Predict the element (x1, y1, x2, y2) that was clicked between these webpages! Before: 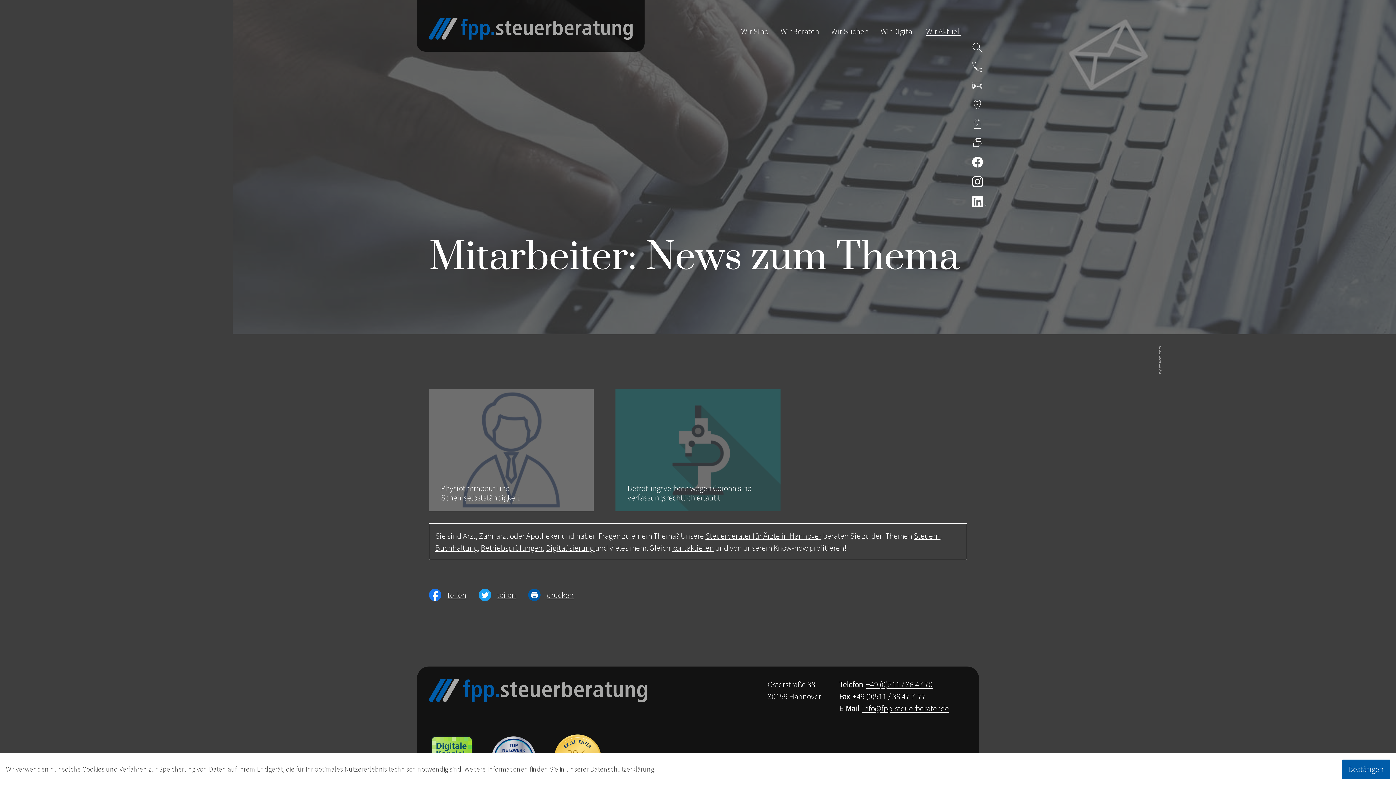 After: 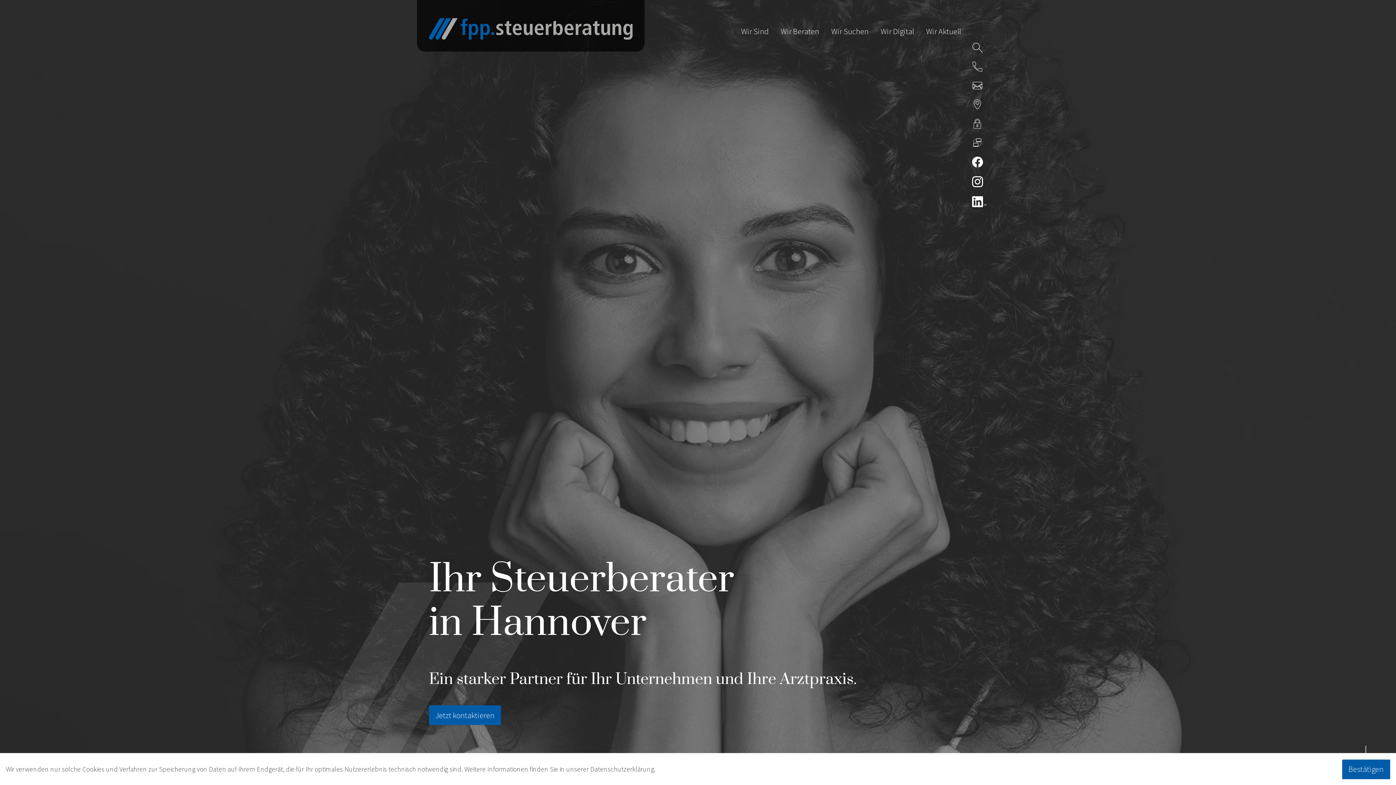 Action: label: zur Startseite bbox: (429, 18, 632, 39)